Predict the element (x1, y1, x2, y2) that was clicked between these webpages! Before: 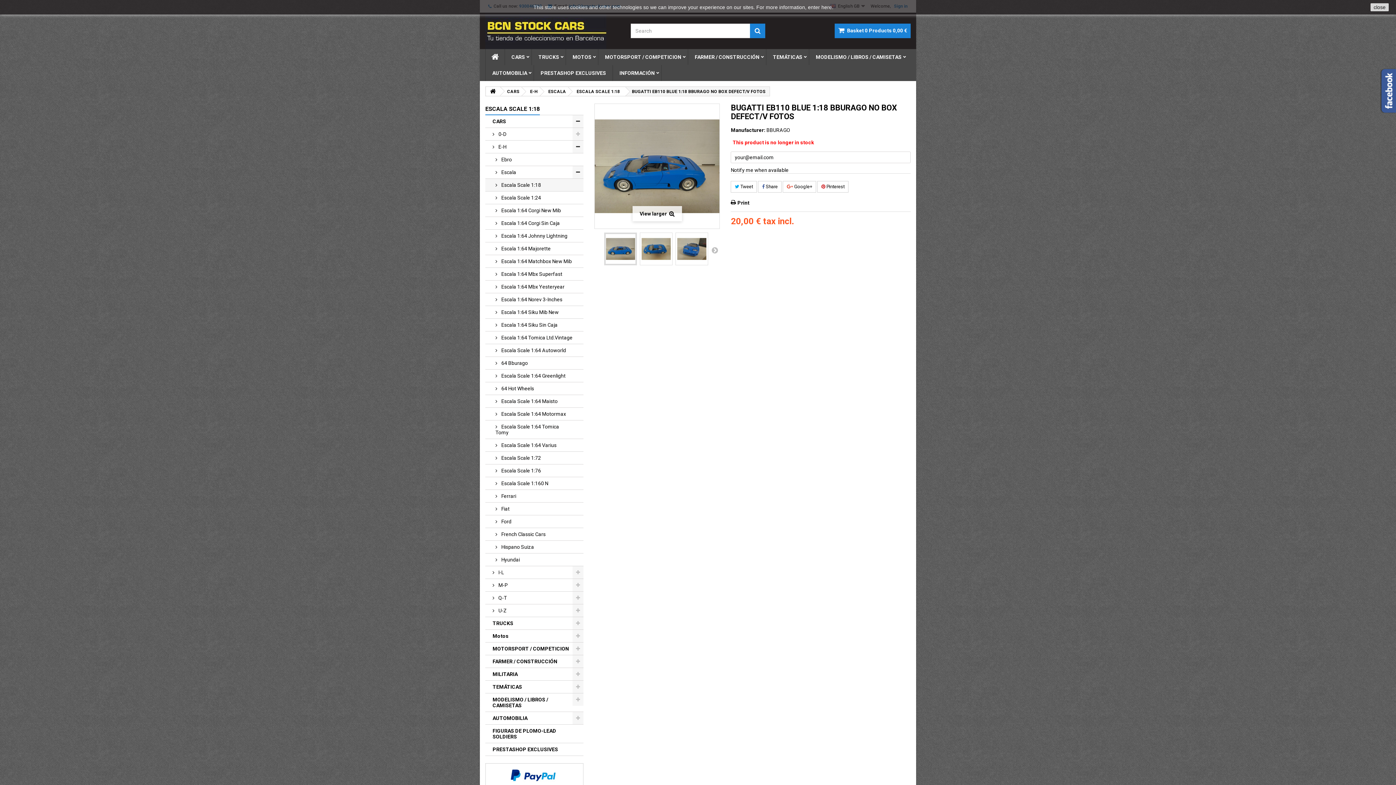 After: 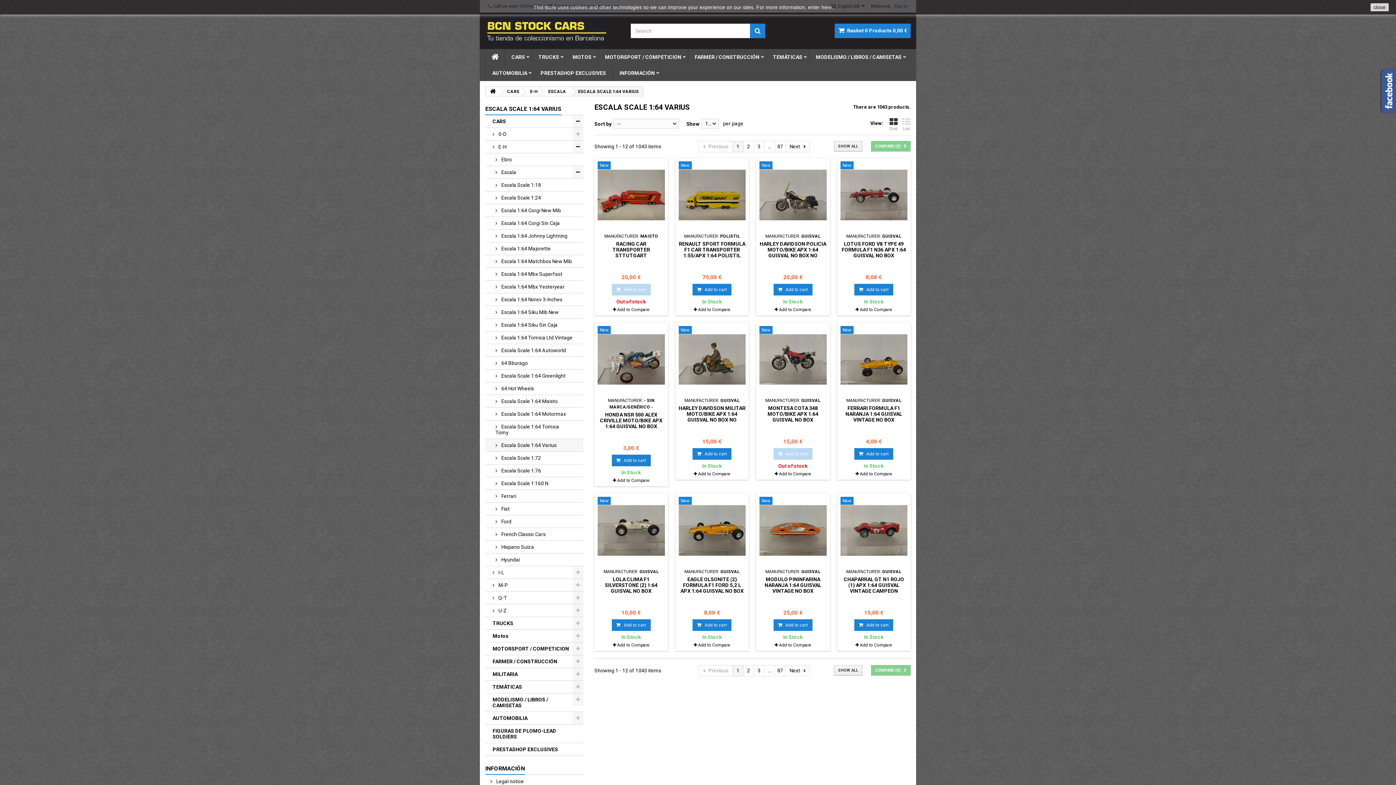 Action: label:  Escala Scale 1:64 Varius bbox: (485, 439, 583, 452)